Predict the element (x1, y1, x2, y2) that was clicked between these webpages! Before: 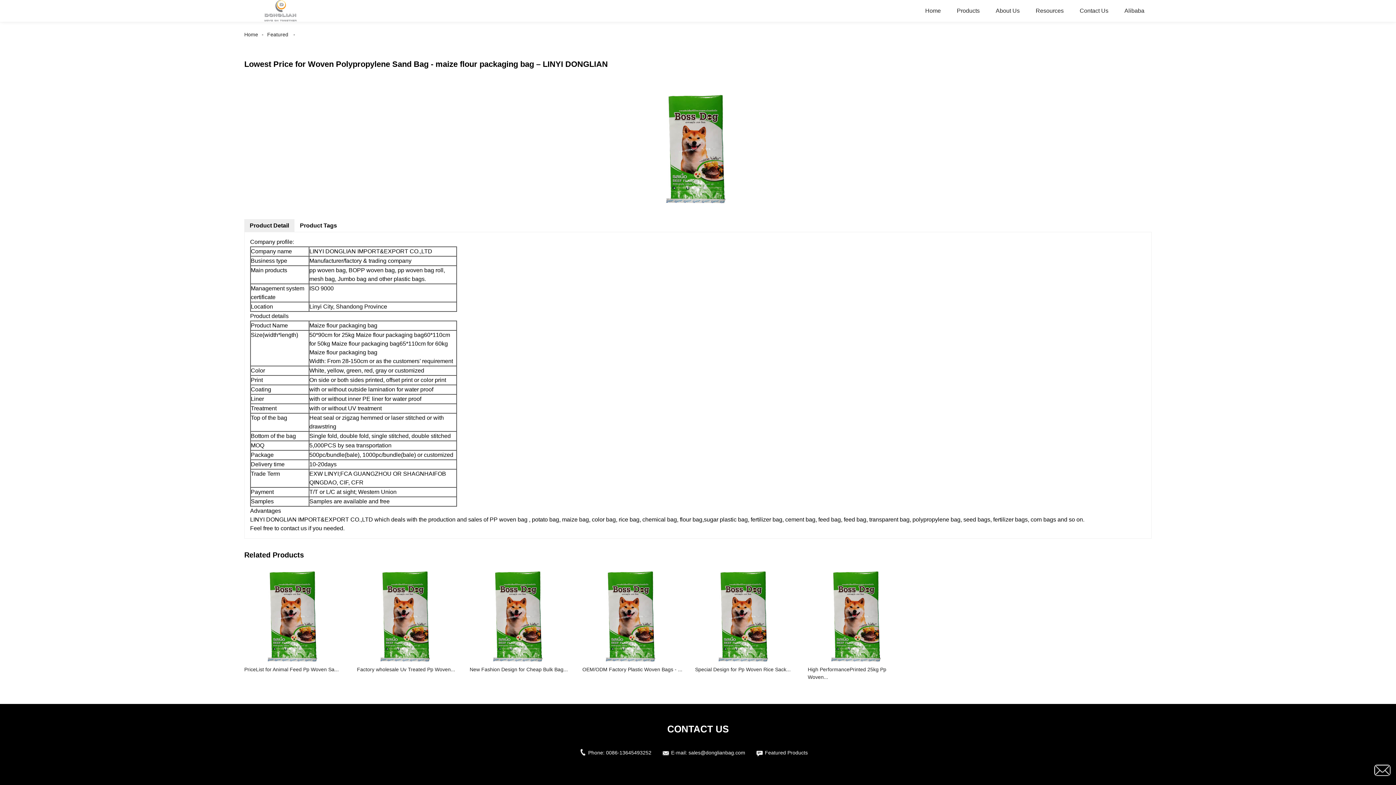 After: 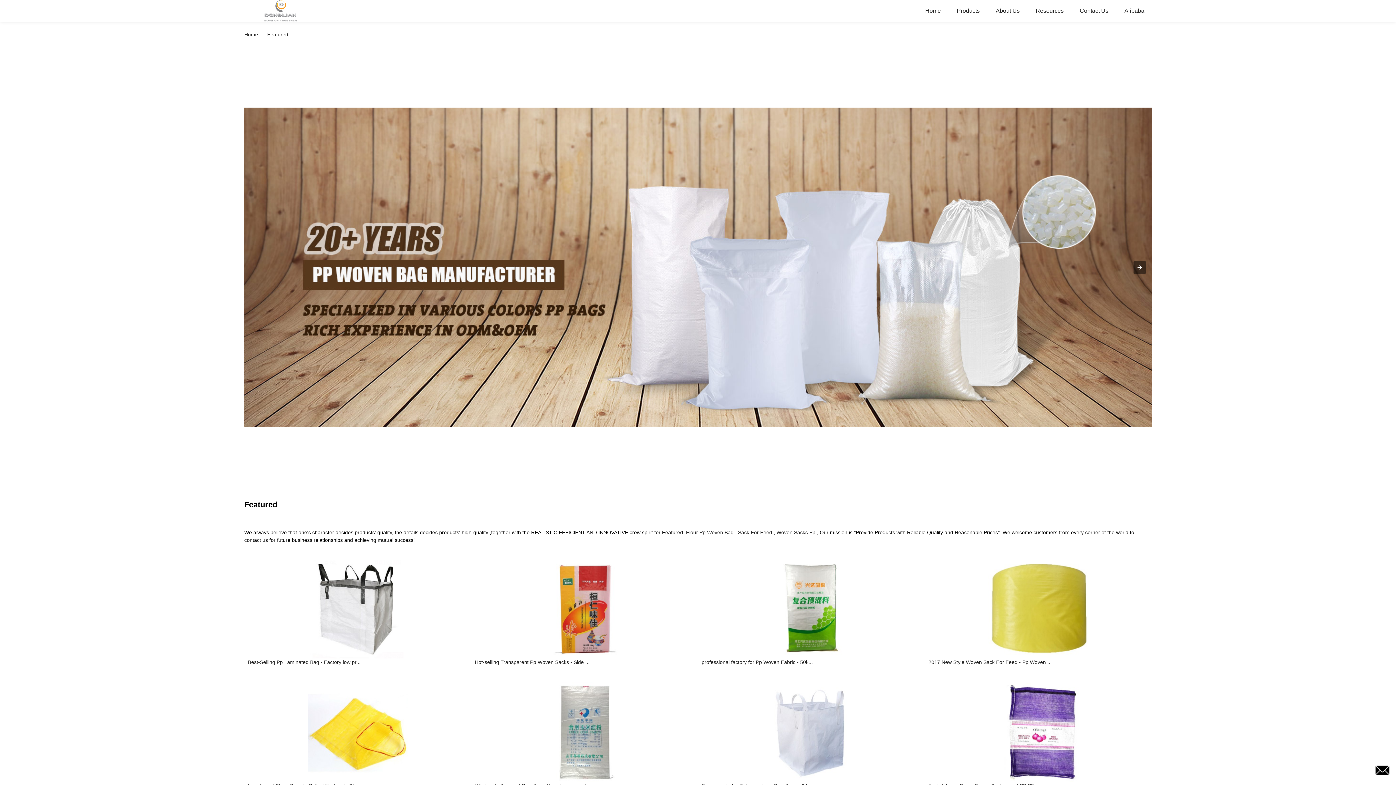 Action: bbox: (263, 31, 292, 37) label: Featured